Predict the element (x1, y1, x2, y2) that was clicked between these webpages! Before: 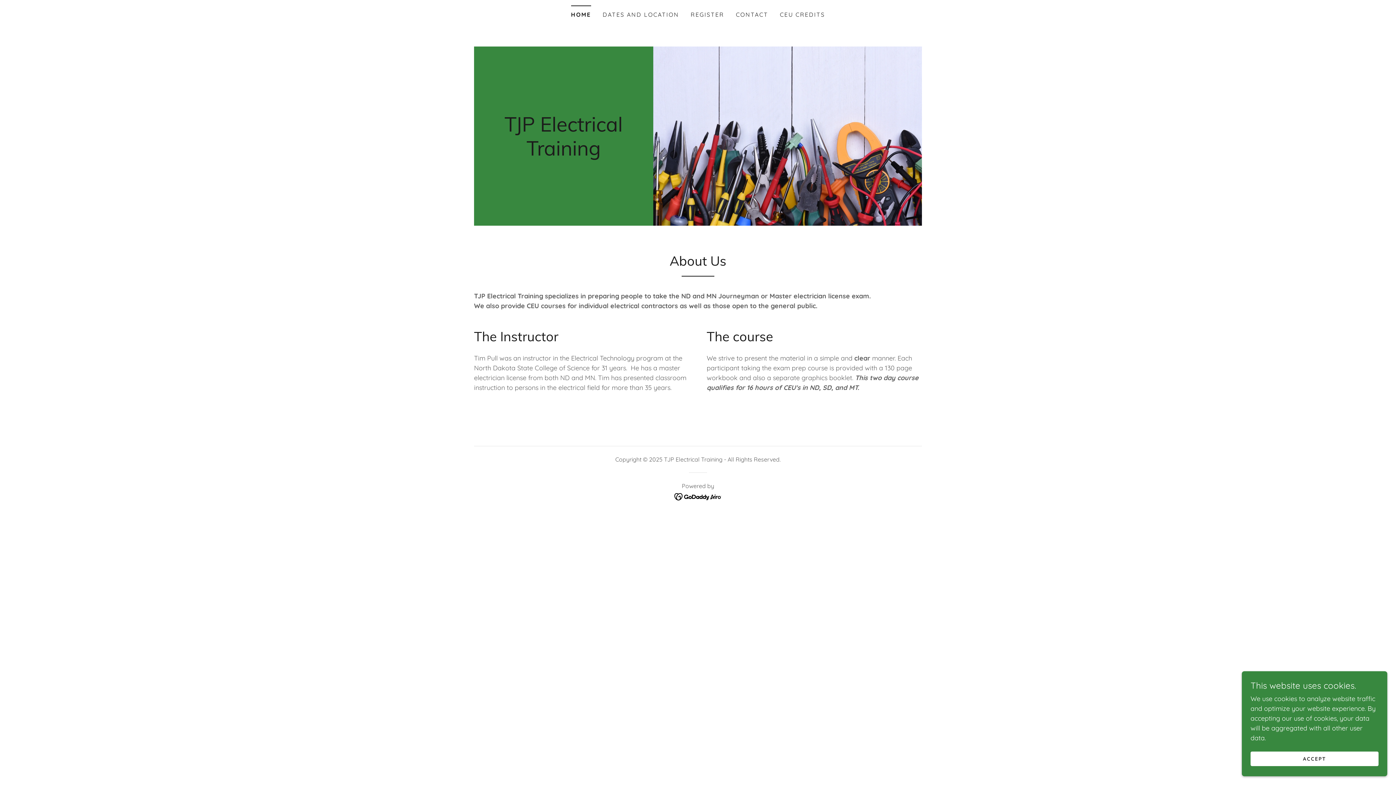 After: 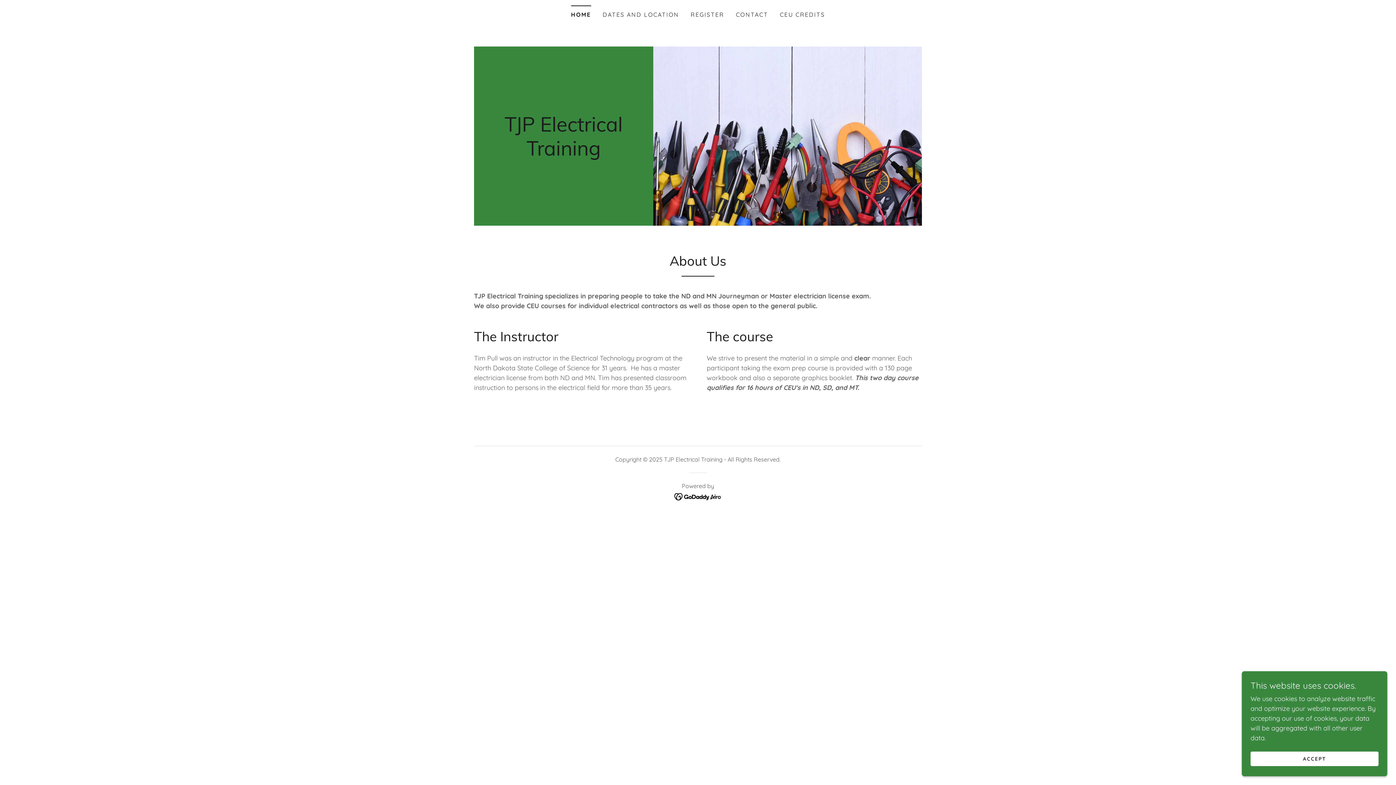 Action: bbox: (571, 5, 591, 18) label: HOME